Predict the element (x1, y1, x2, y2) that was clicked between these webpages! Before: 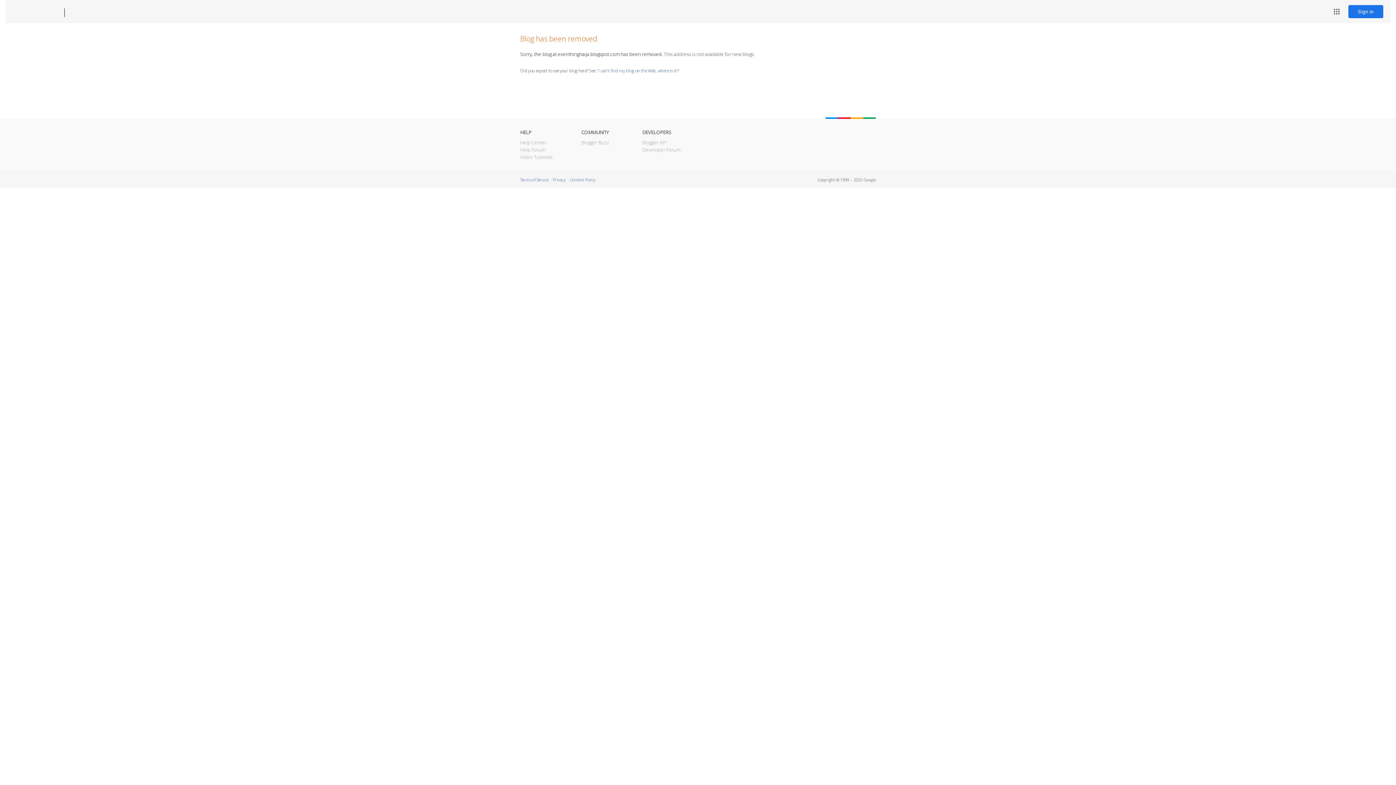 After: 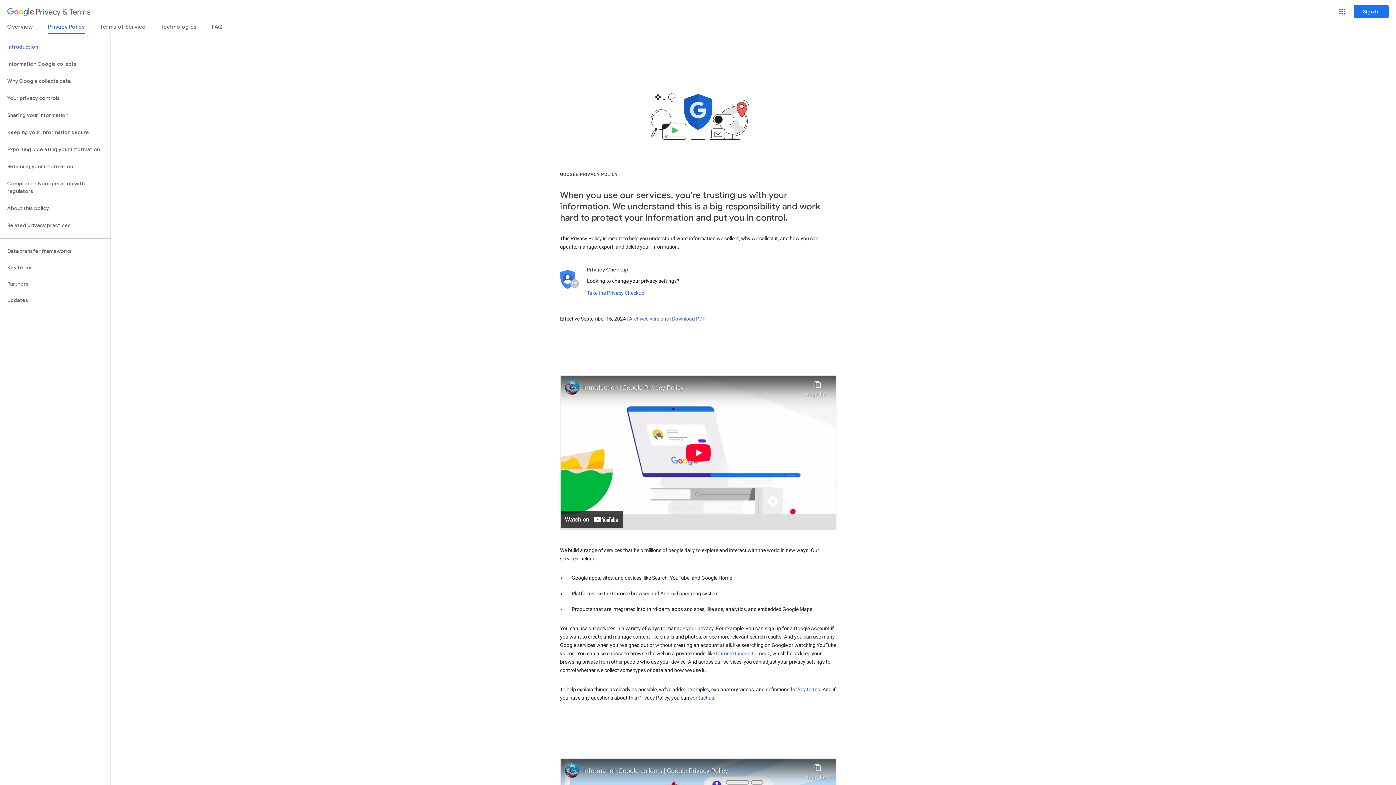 Action: bbox: (553, 177, 565, 182) label: Privacy